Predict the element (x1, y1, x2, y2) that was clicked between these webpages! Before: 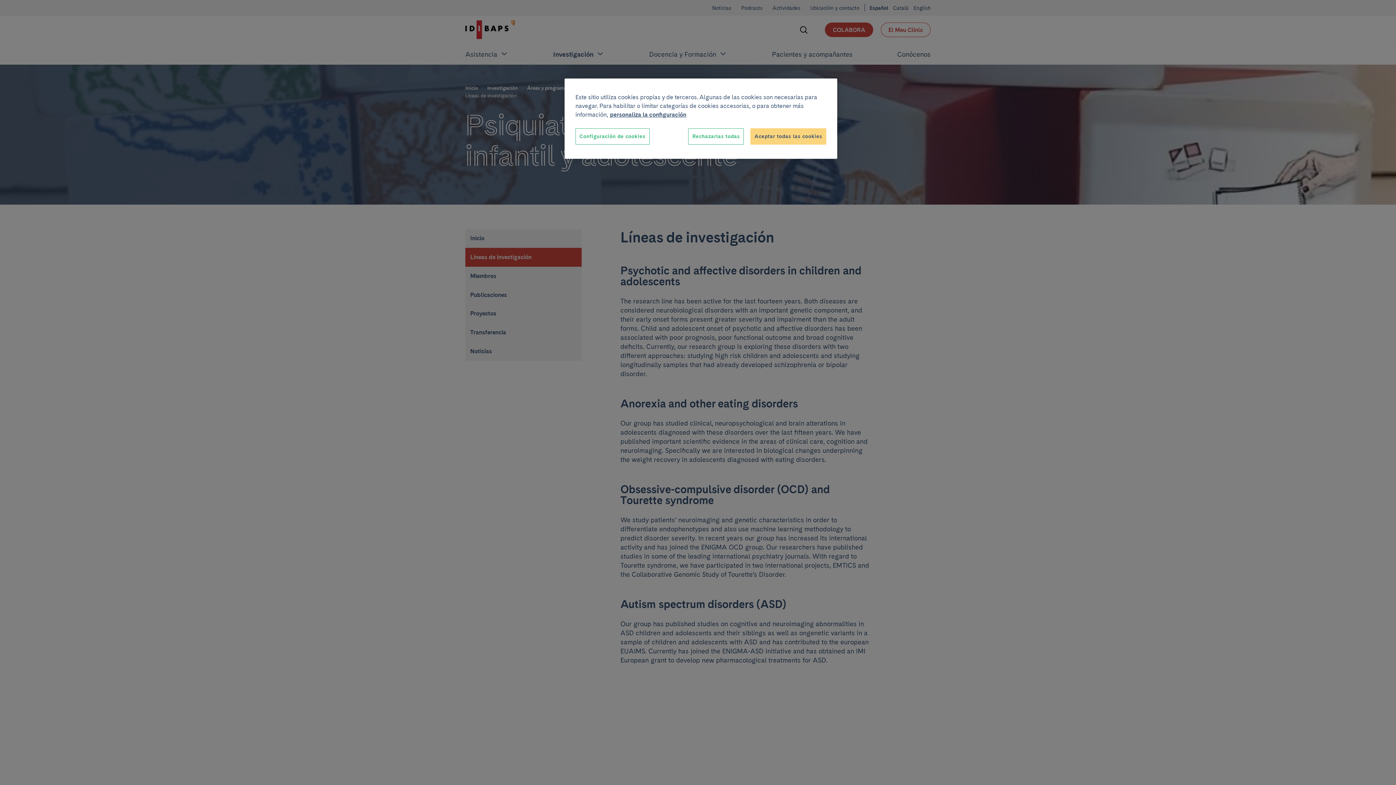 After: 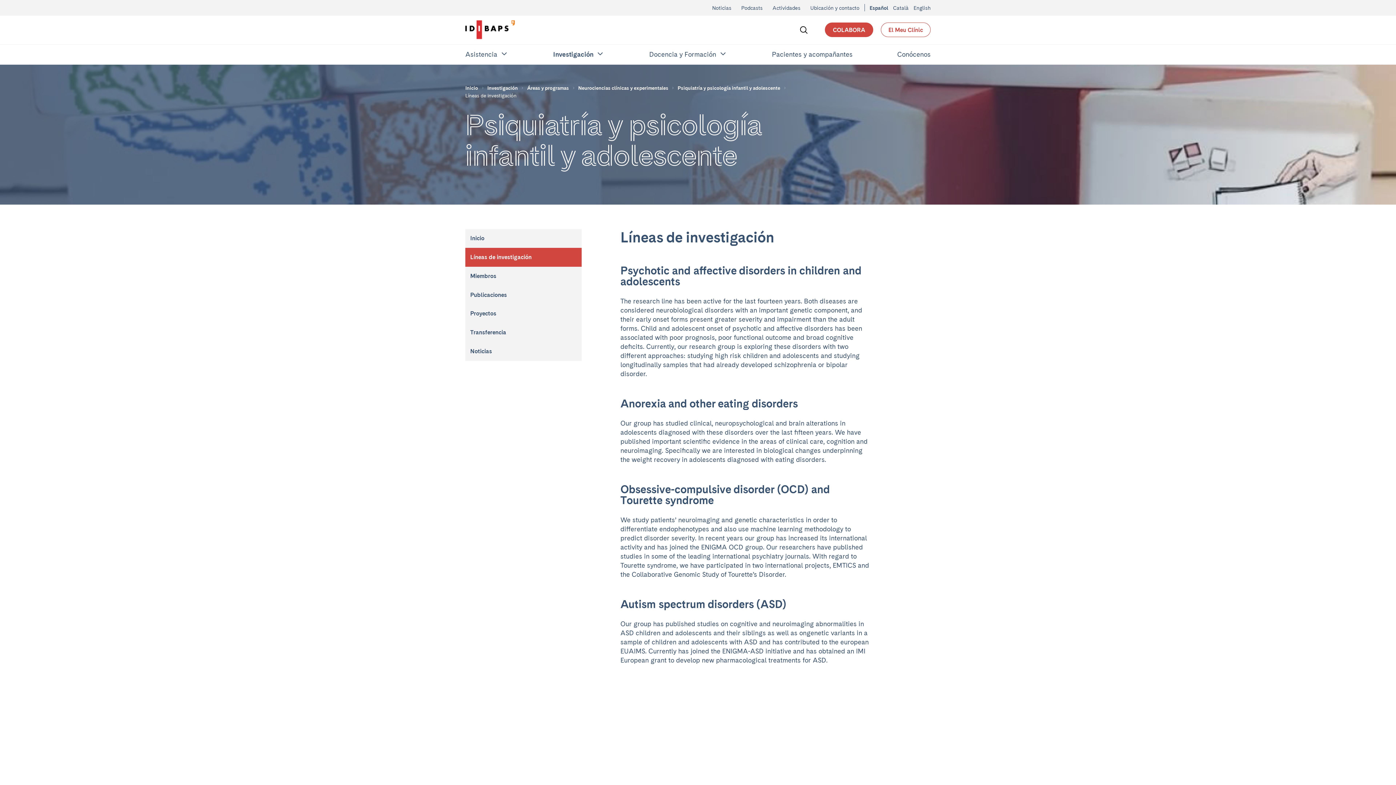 Action: label: Aceptar todas las cookies bbox: (750, 128, 826, 144)